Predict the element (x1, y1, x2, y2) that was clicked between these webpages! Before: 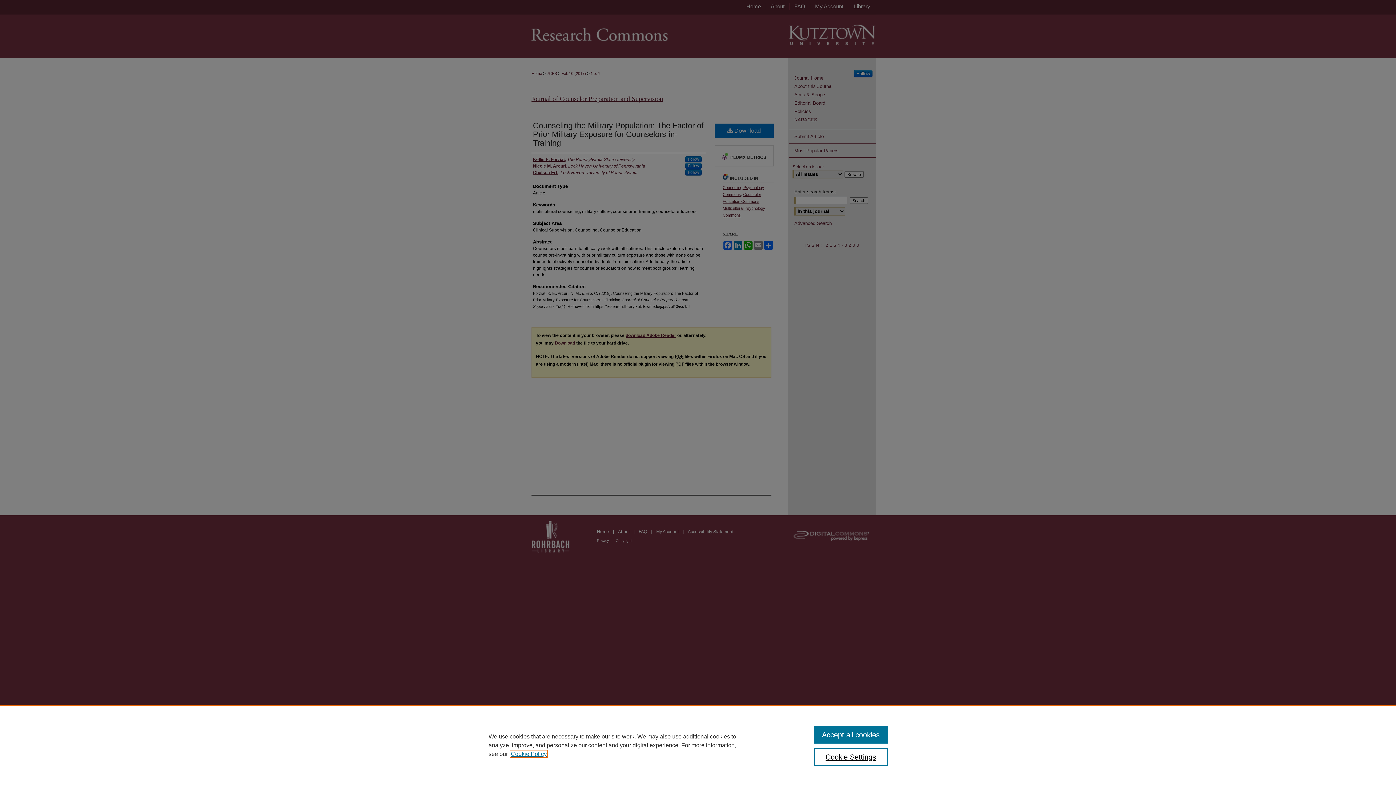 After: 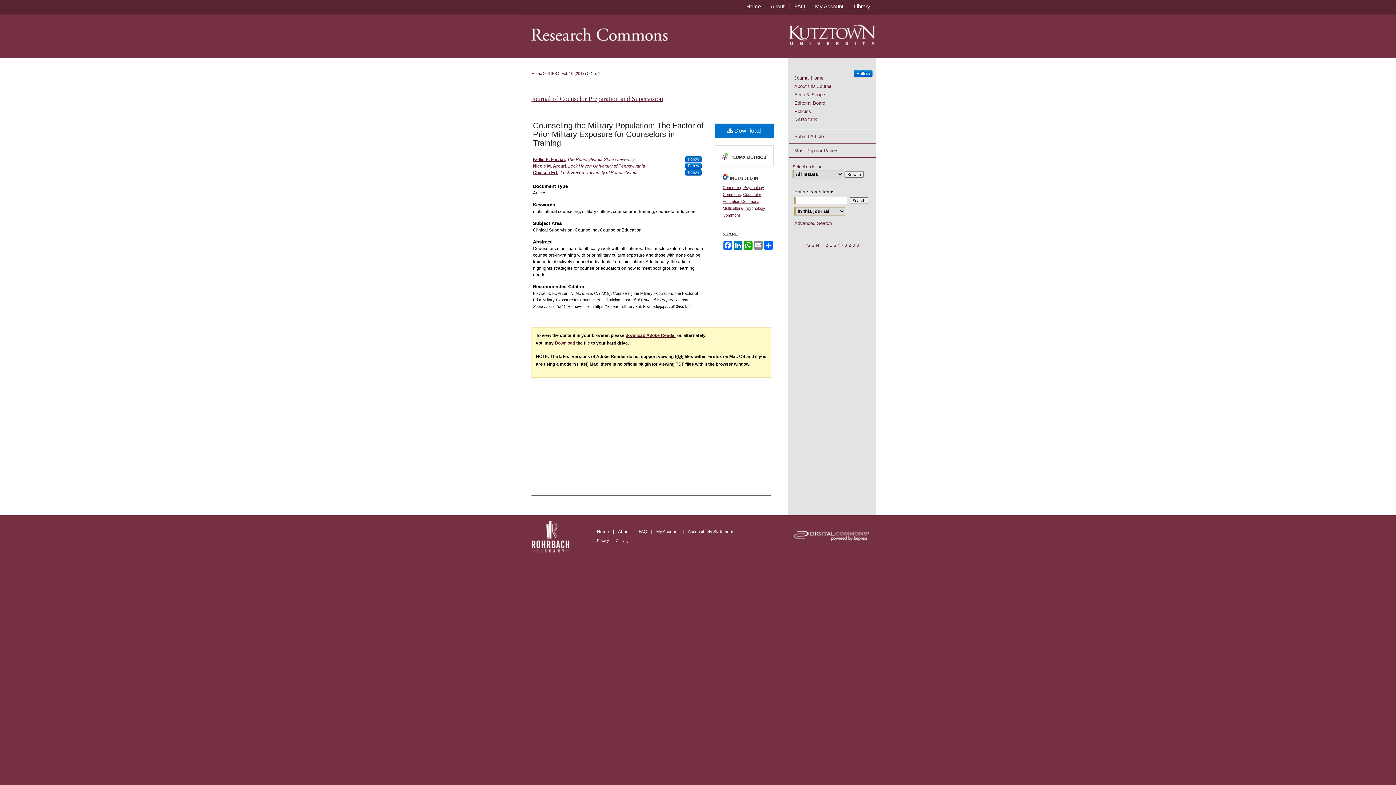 Action: label: Accept all cookies bbox: (814, 726, 887, 744)